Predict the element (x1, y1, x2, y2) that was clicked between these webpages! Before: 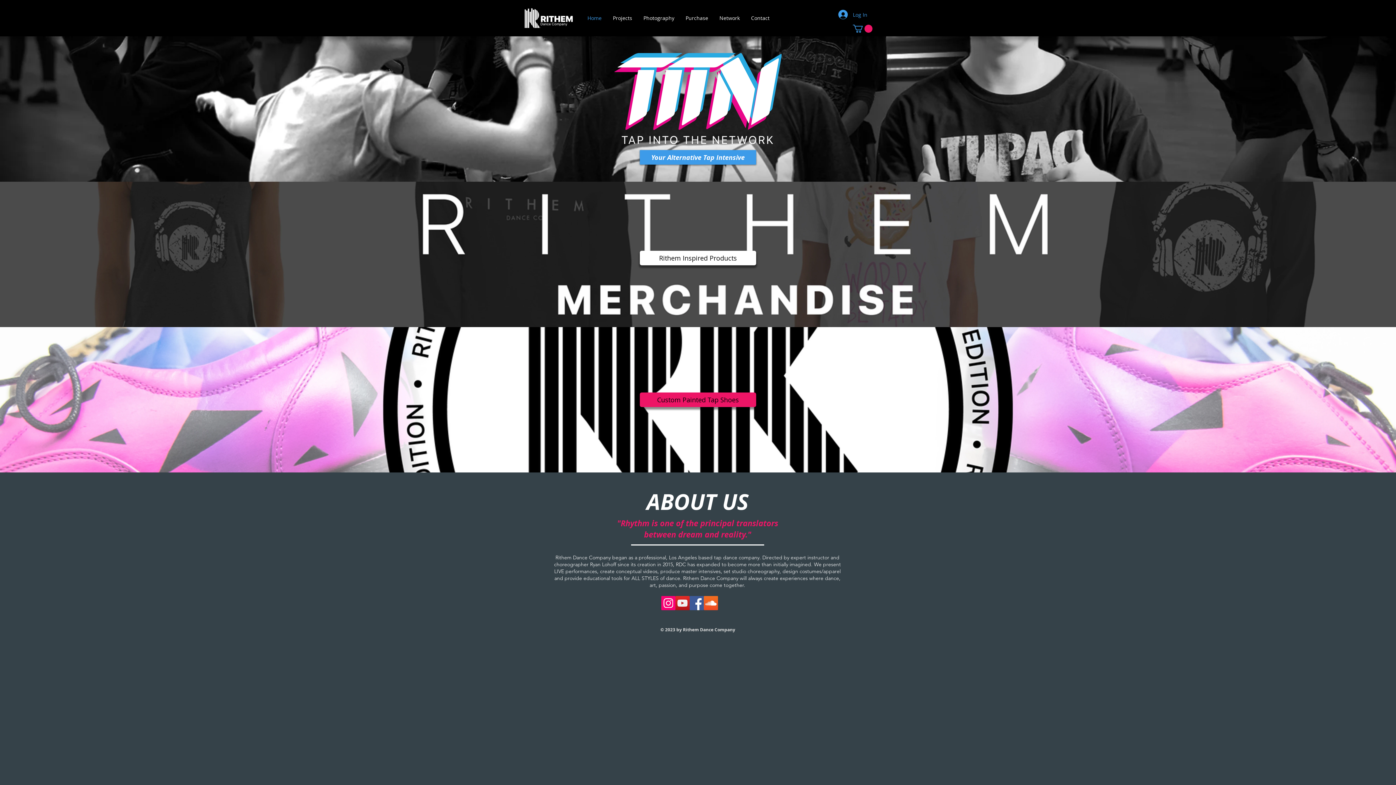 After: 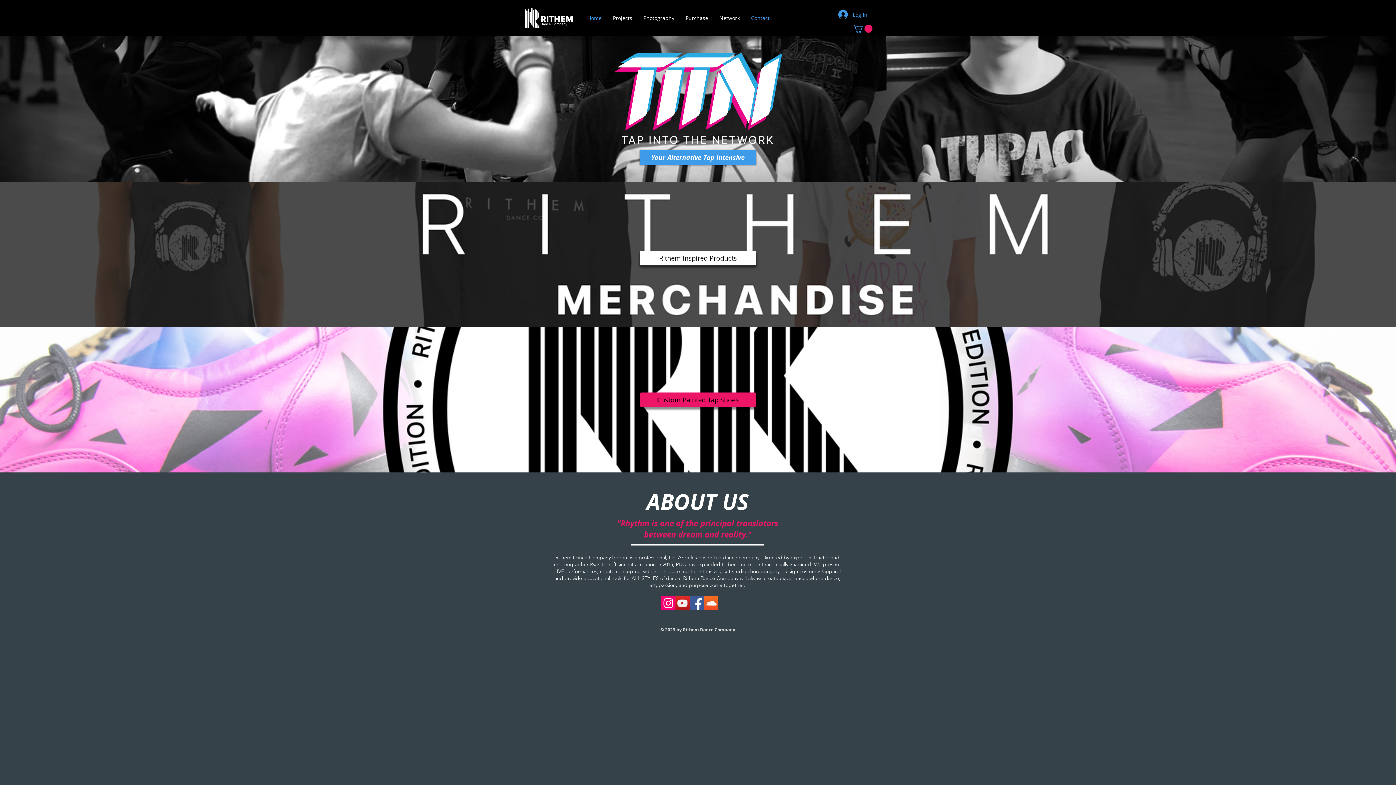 Action: bbox: (745, 12, 775, 23) label: Contact